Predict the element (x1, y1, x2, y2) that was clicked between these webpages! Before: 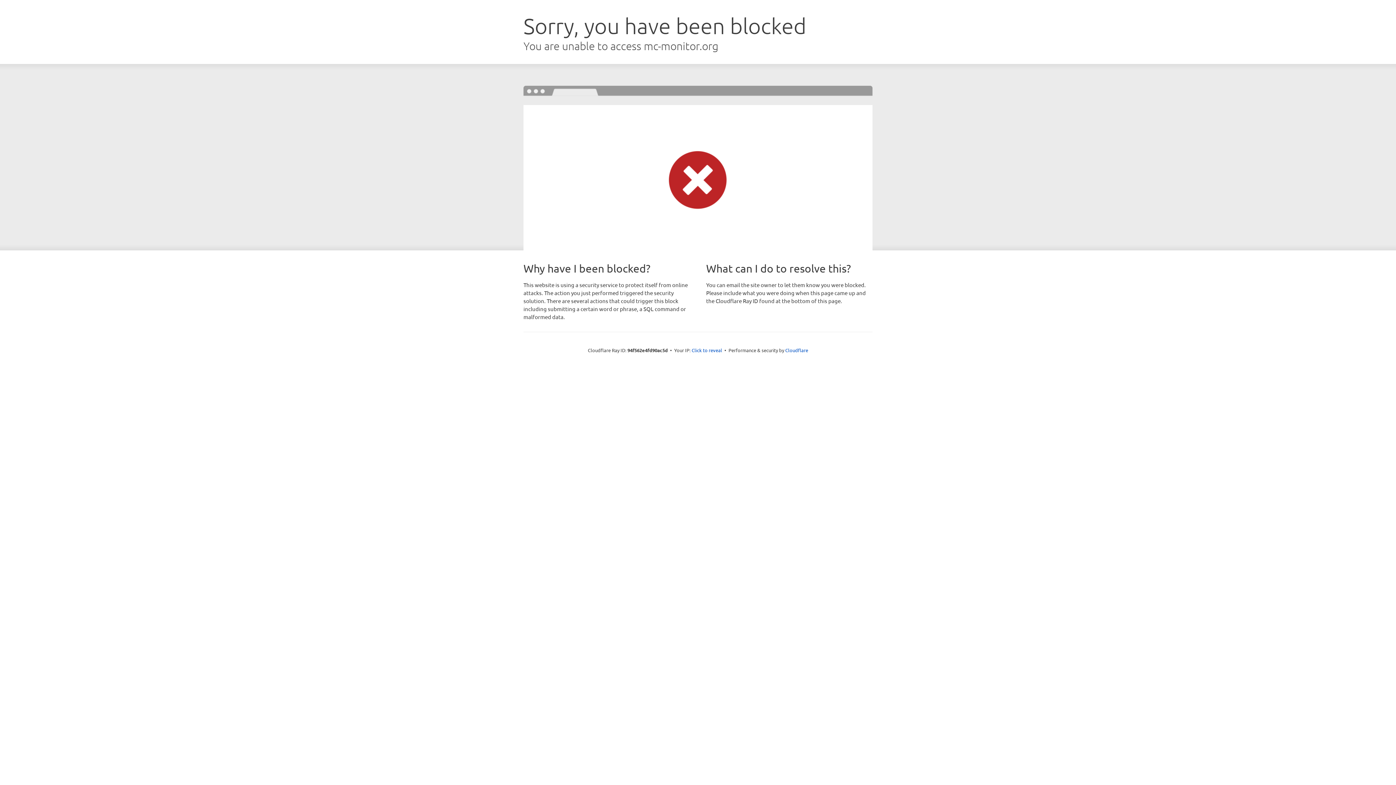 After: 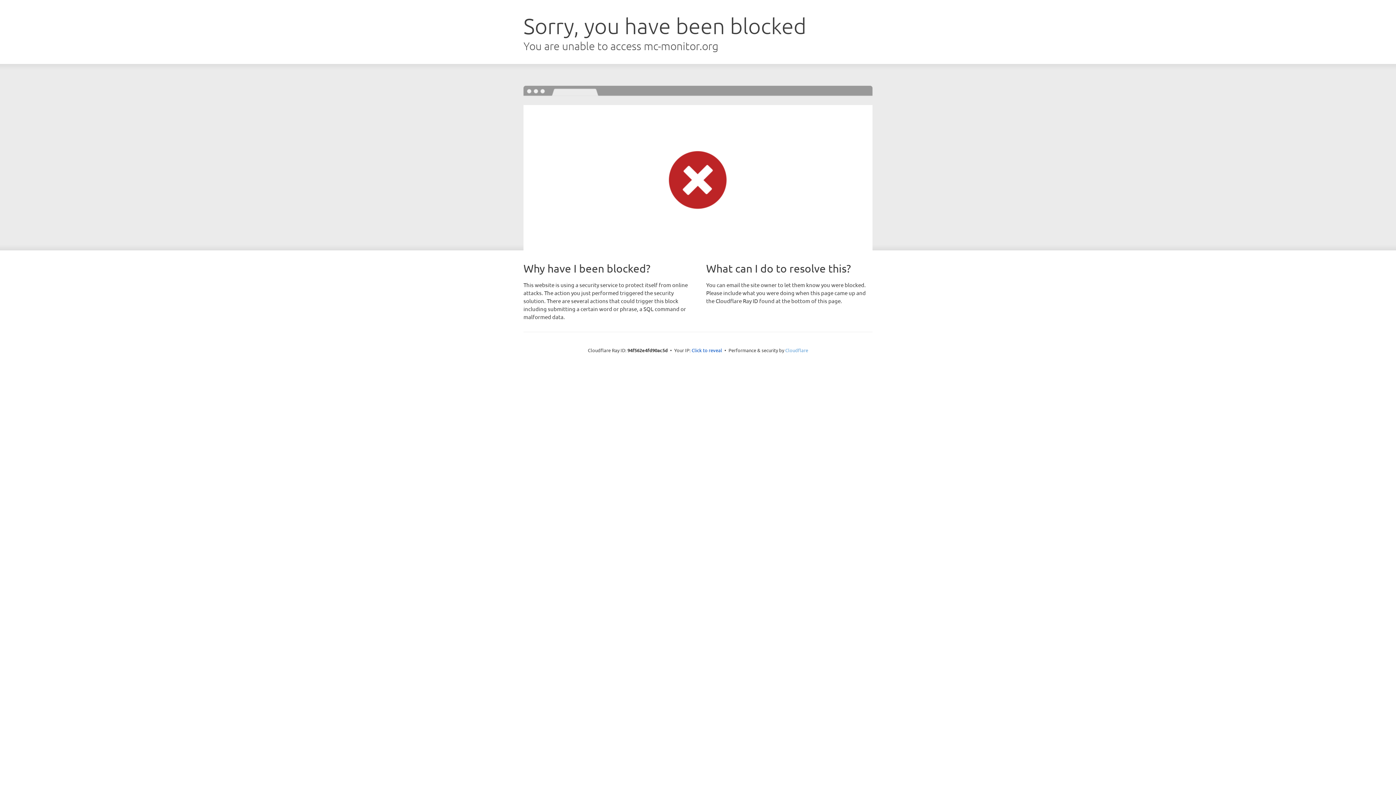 Action: label: Cloudflare bbox: (785, 347, 808, 353)